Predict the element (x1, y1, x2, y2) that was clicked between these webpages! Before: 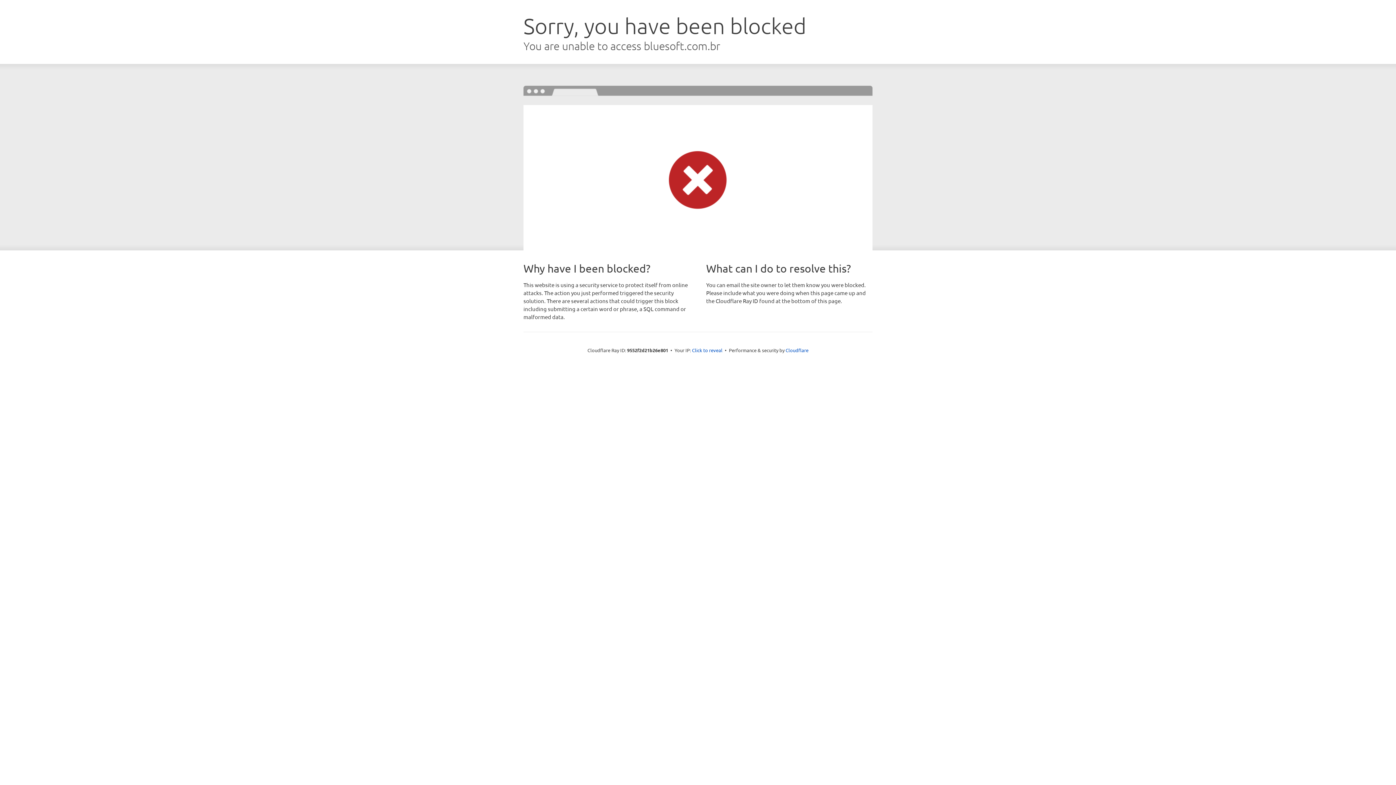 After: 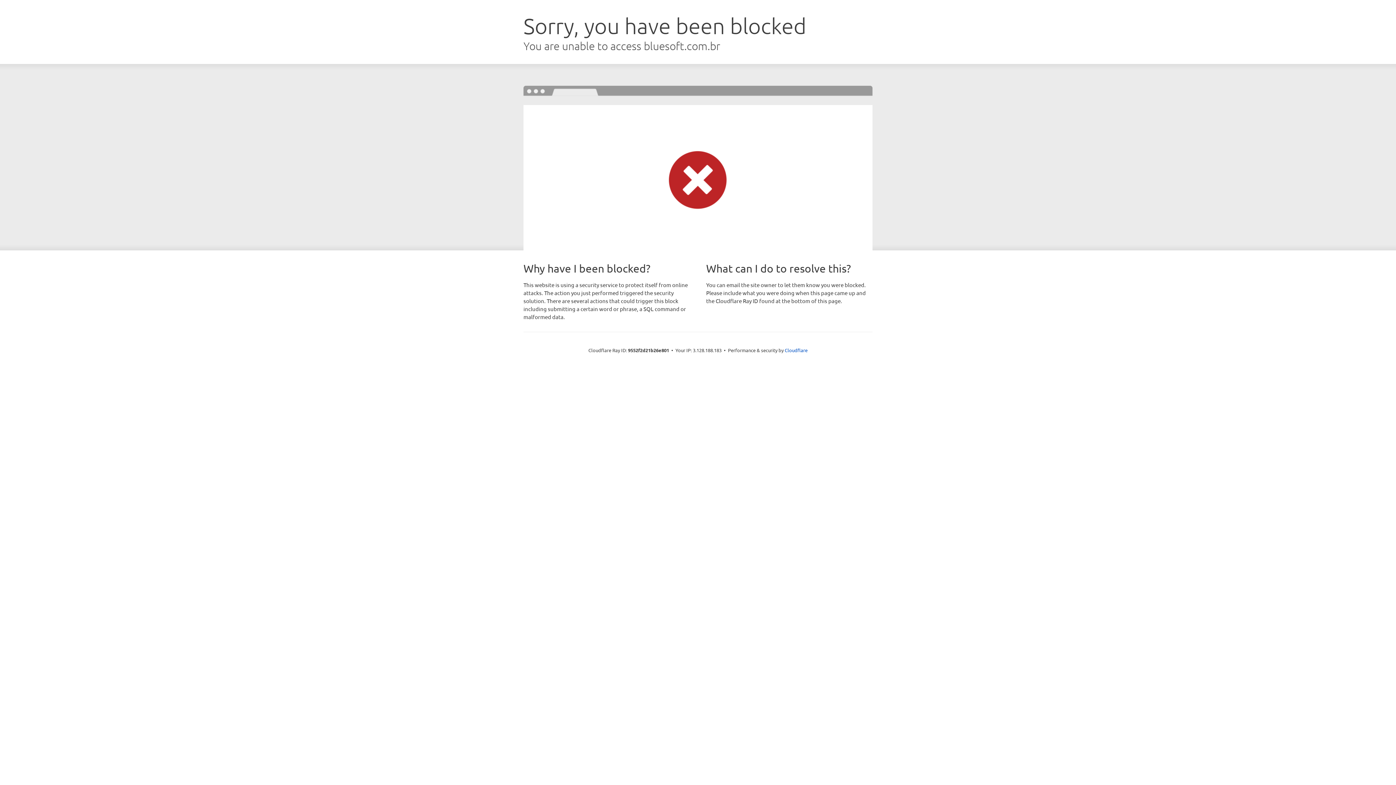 Action: bbox: (692, 346, 722, 353) label: Click to reveal